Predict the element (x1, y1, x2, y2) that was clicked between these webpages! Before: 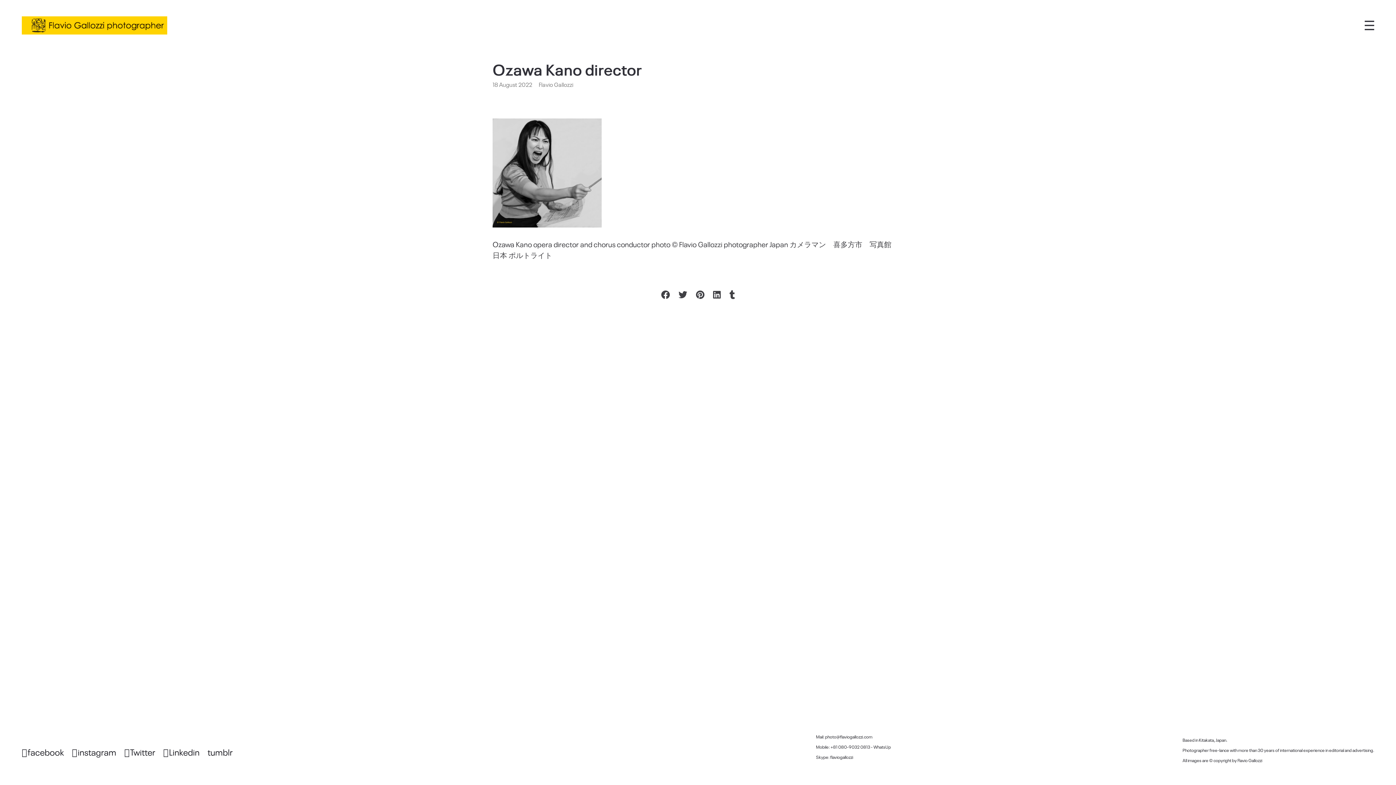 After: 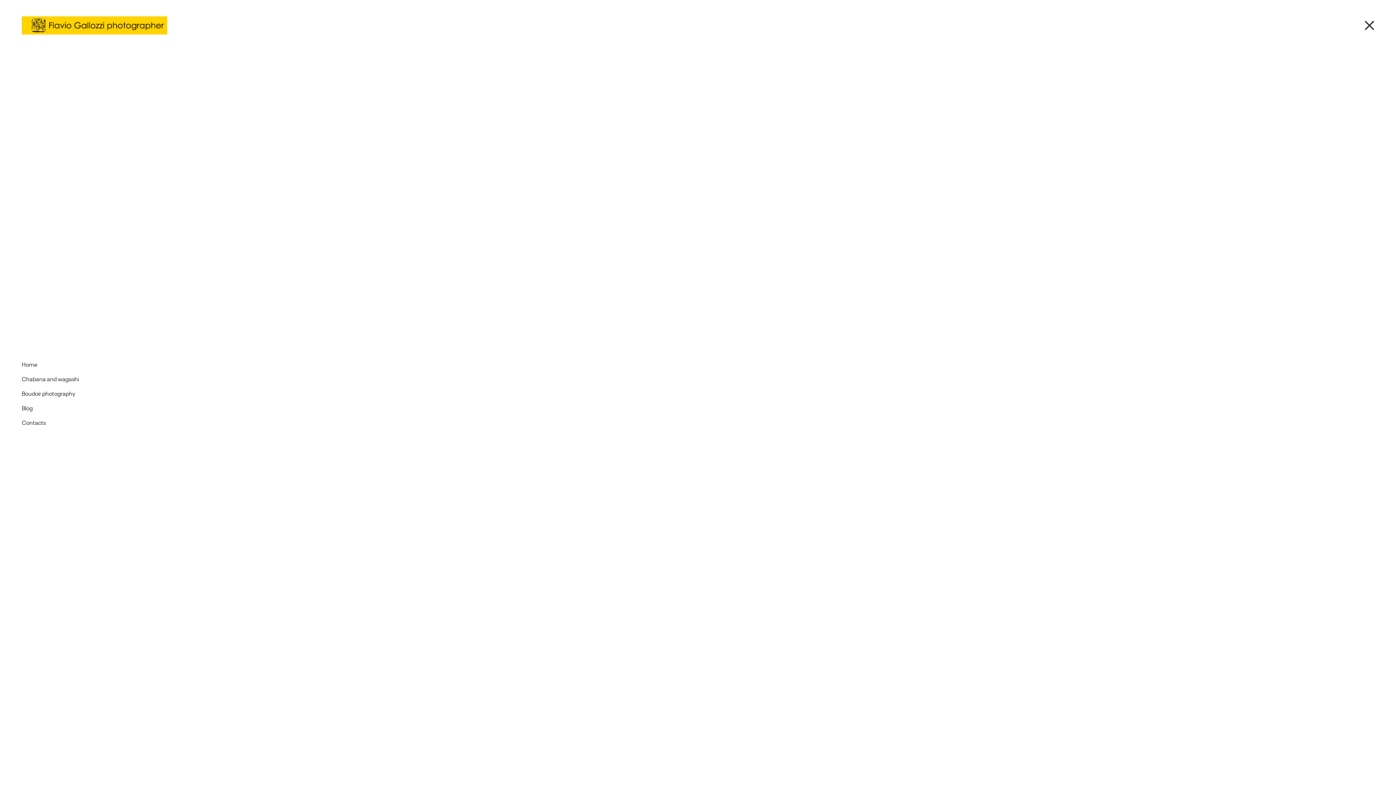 Action: bbox: (1365, 20, 1374, 30)